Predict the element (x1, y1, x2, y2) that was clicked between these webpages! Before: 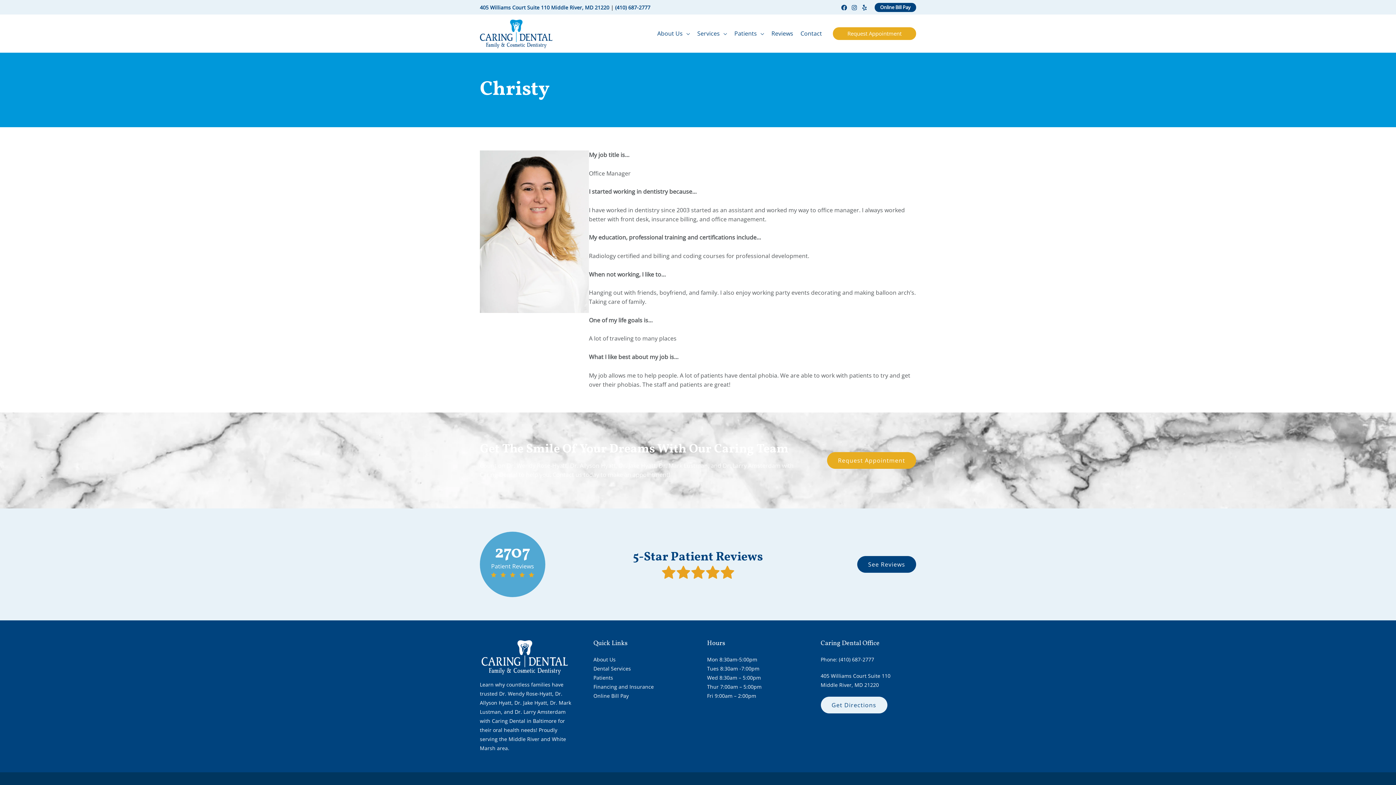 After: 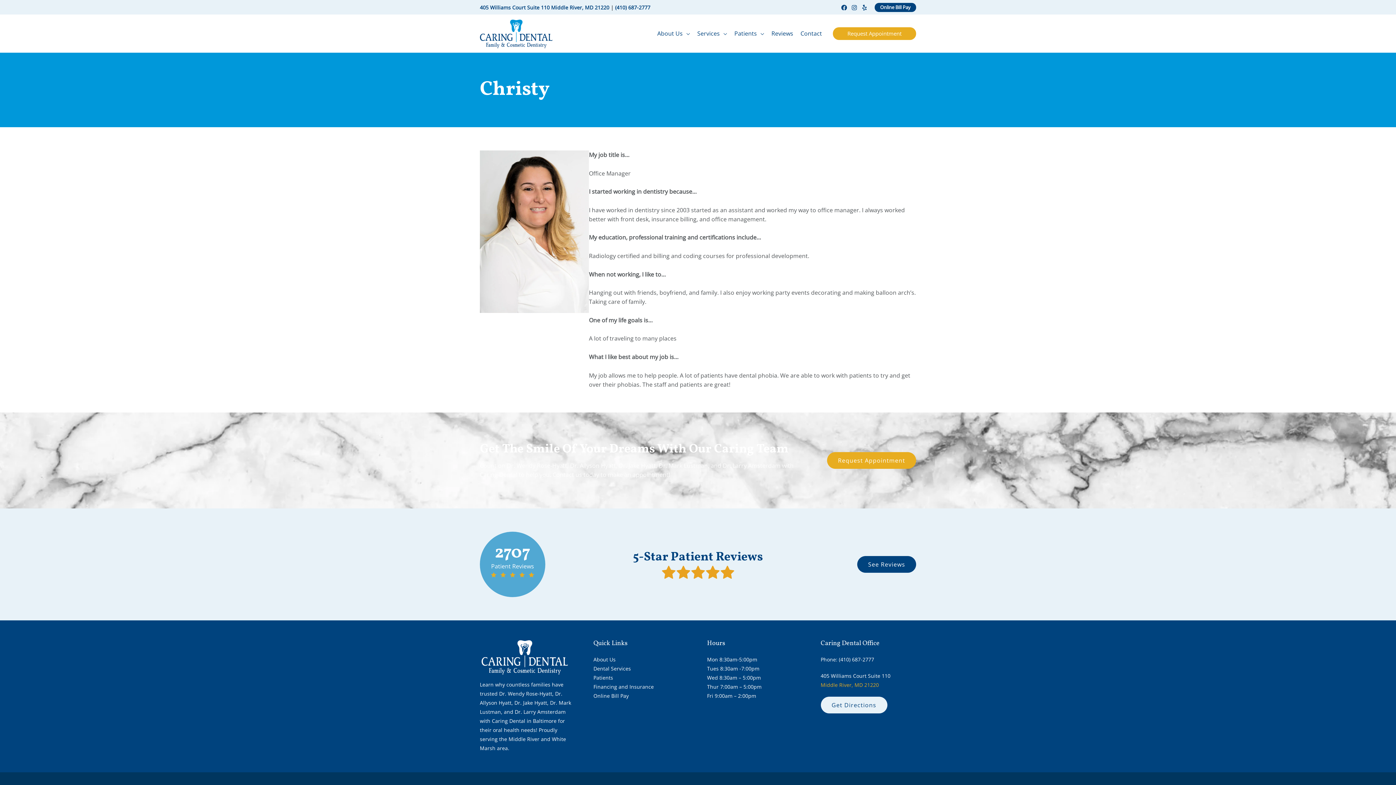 Action: bbox: (820, 681, 879, 688) label: 
Middle River, MD 21220